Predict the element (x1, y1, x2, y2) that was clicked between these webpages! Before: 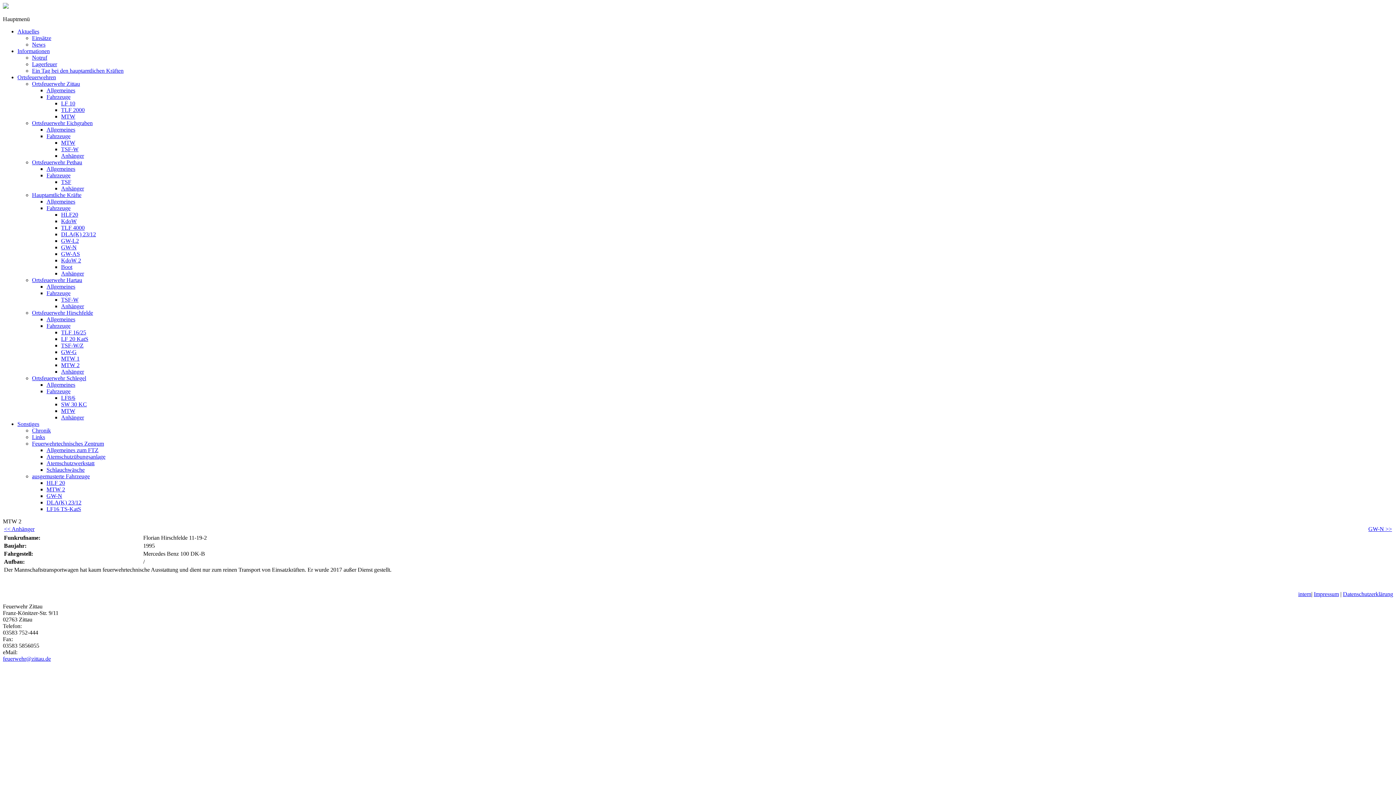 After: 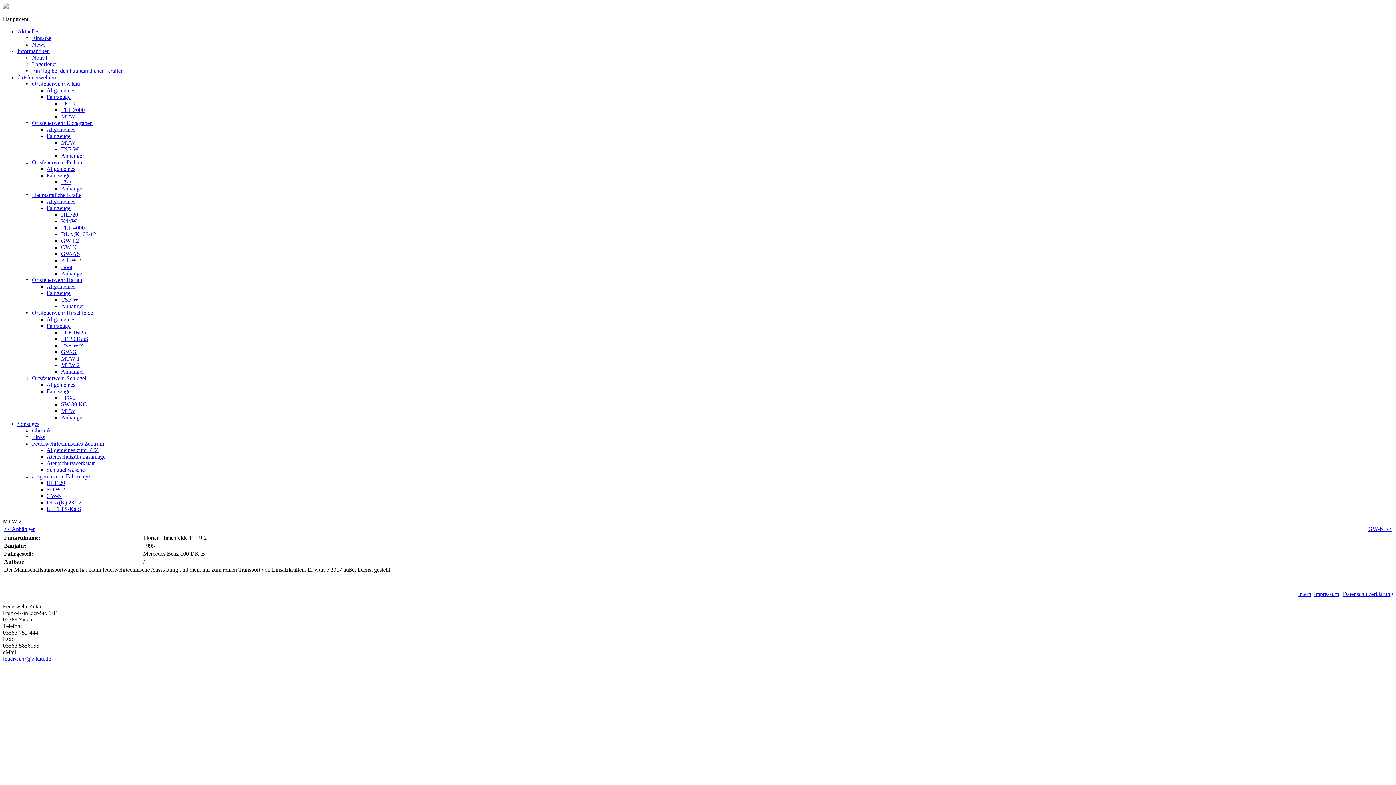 Action: bbox: (32, 80, 80, 86) label: Ortsfeuerwehr Zittau